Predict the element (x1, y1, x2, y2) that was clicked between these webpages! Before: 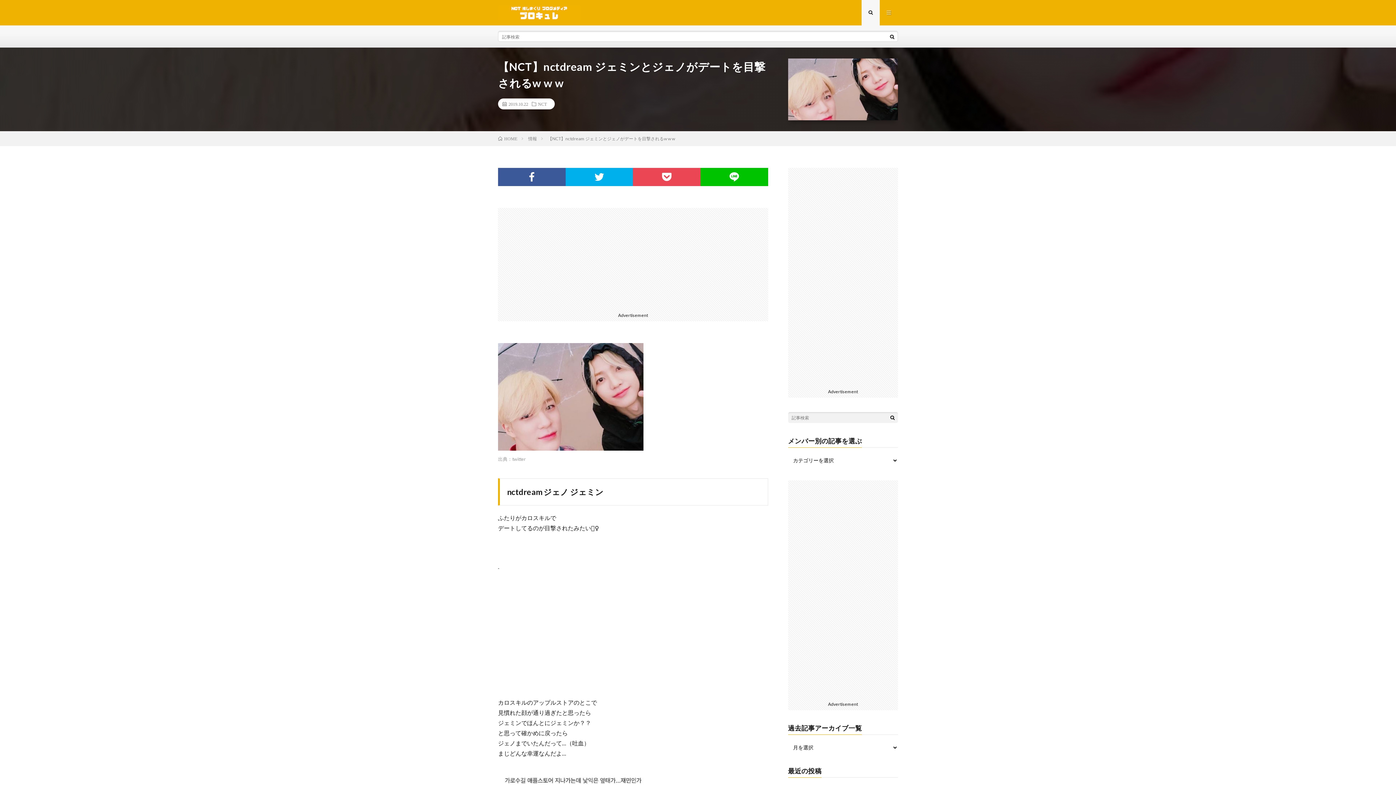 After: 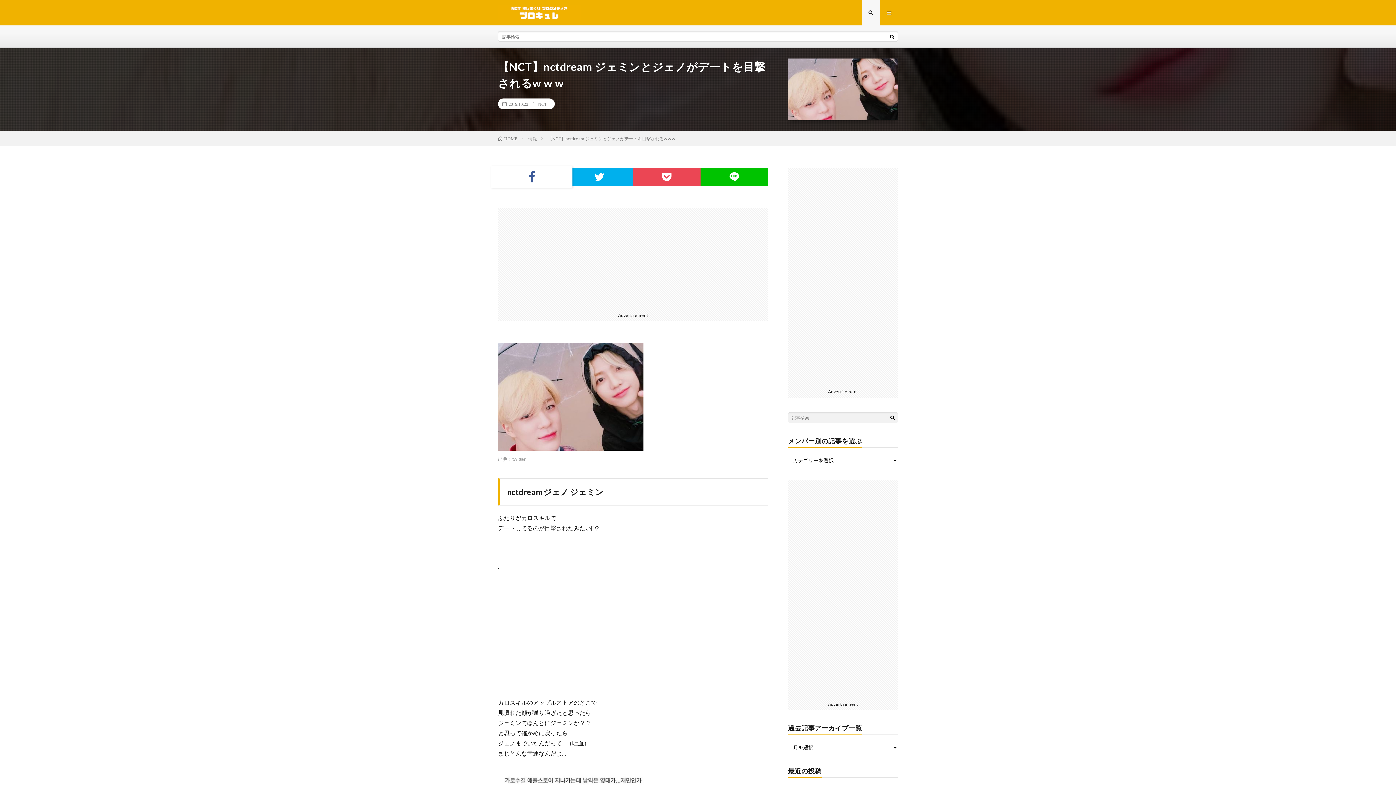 Action: bbox: (498, 168, 565, 186)